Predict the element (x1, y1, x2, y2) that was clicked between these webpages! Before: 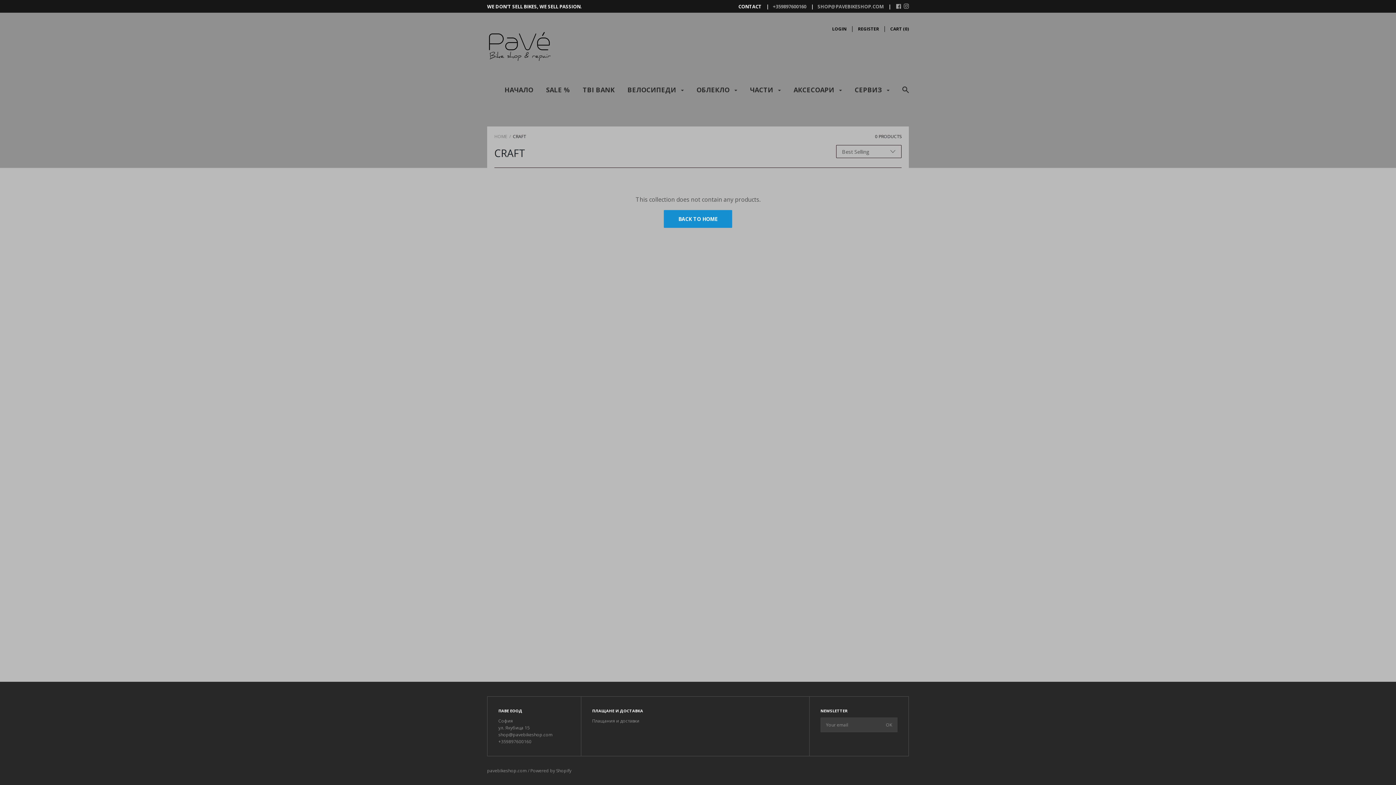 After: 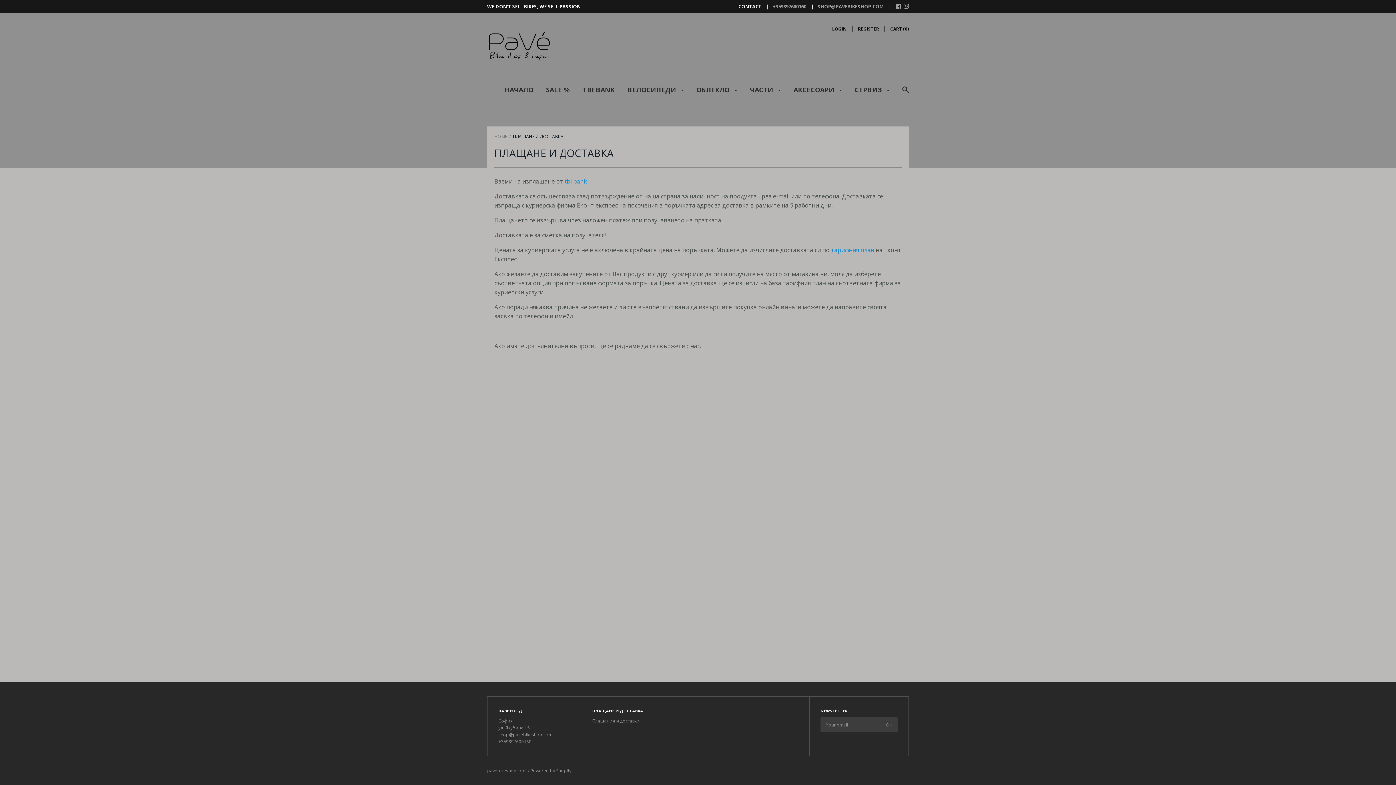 Action: bbox: (592, 718, 639, 724) label: Плащания и доставки